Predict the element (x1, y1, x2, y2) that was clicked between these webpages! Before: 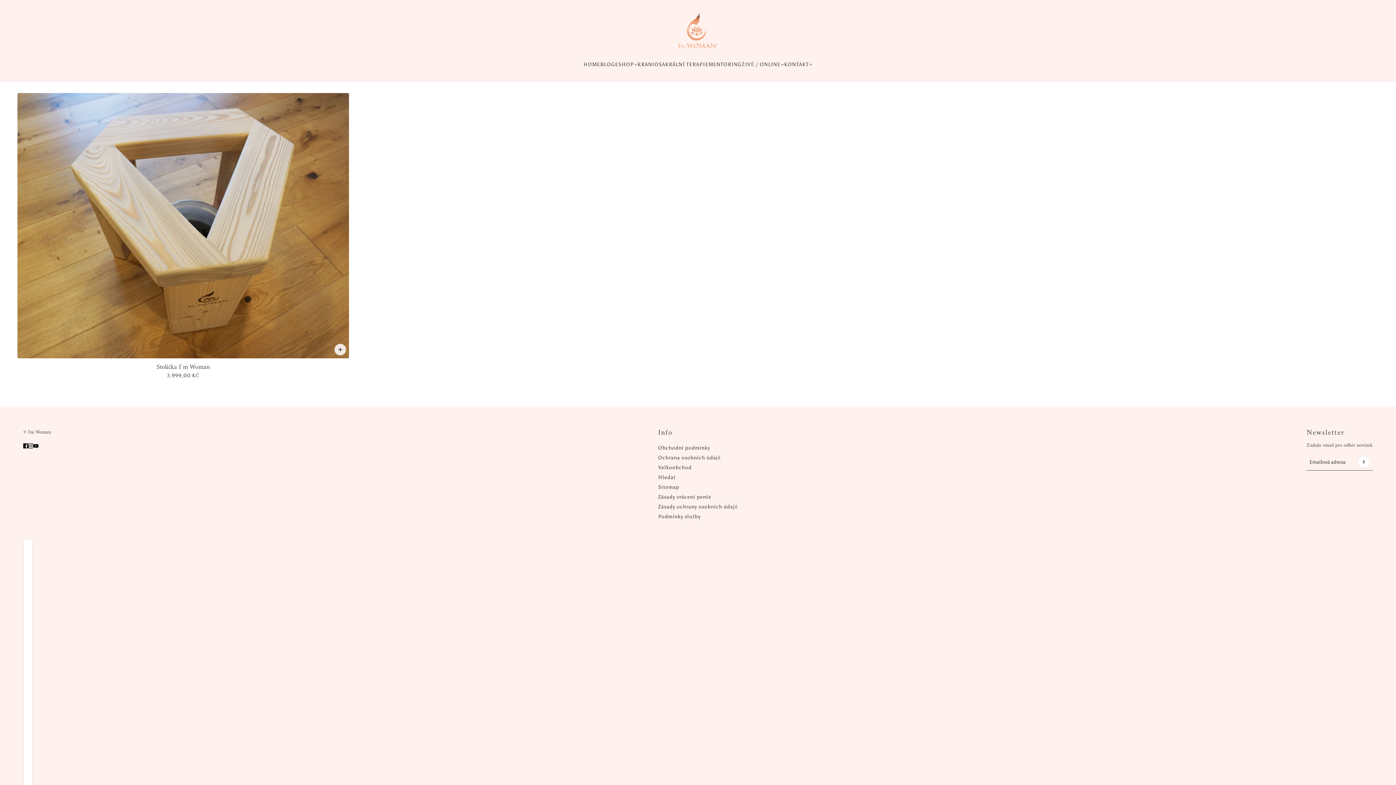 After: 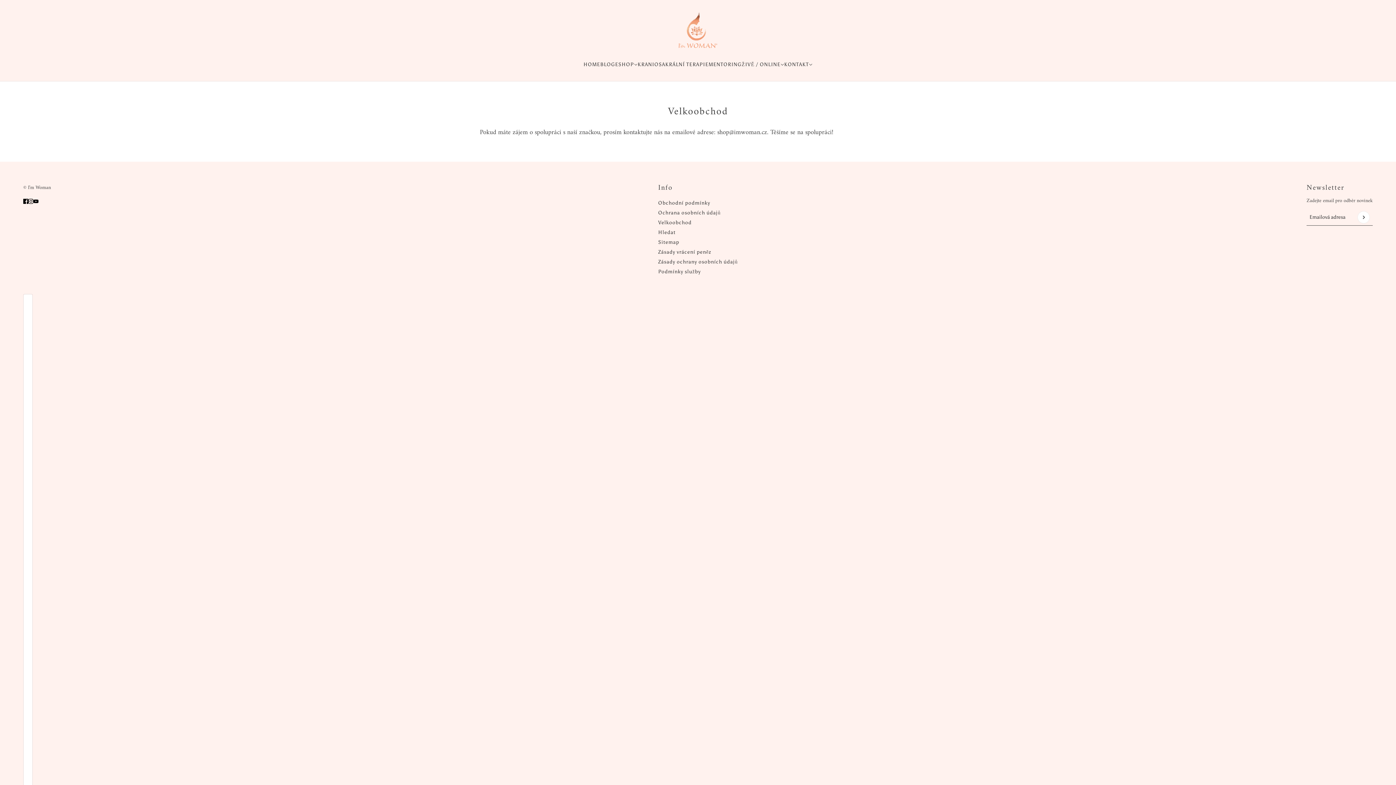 Action: label: Velkoobchod bbox: (658, 464, 691, 470)